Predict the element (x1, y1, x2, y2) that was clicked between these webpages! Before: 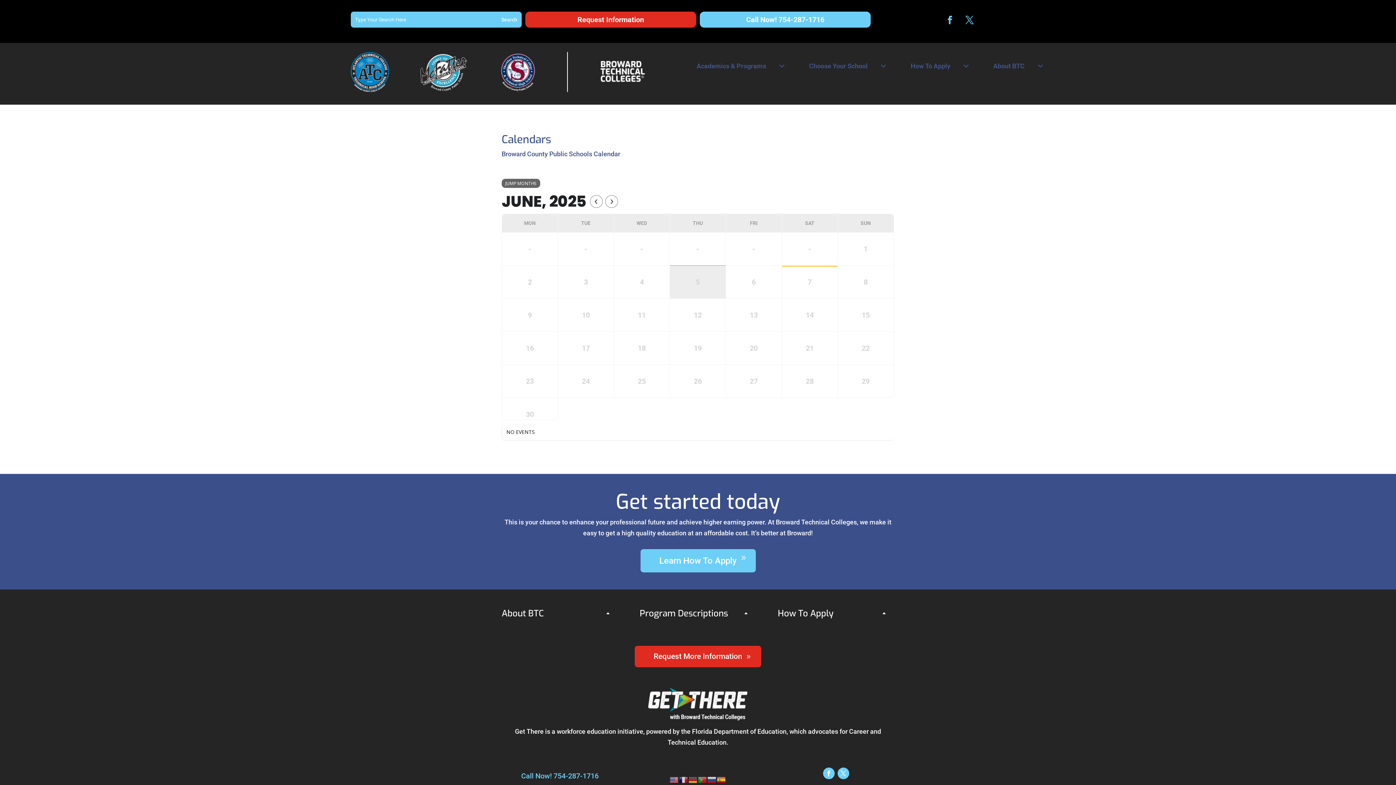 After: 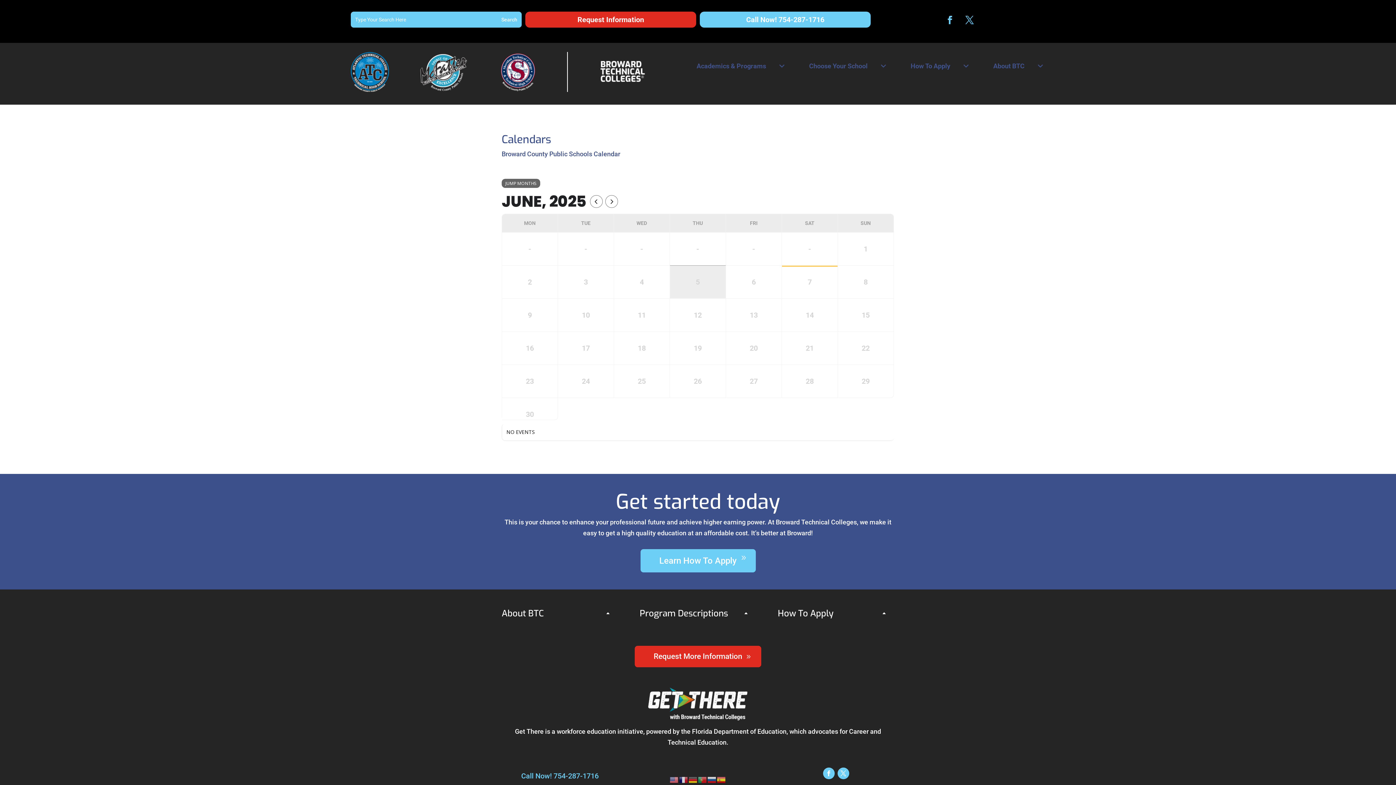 Action: bbox: (961, 11, 978, 28)